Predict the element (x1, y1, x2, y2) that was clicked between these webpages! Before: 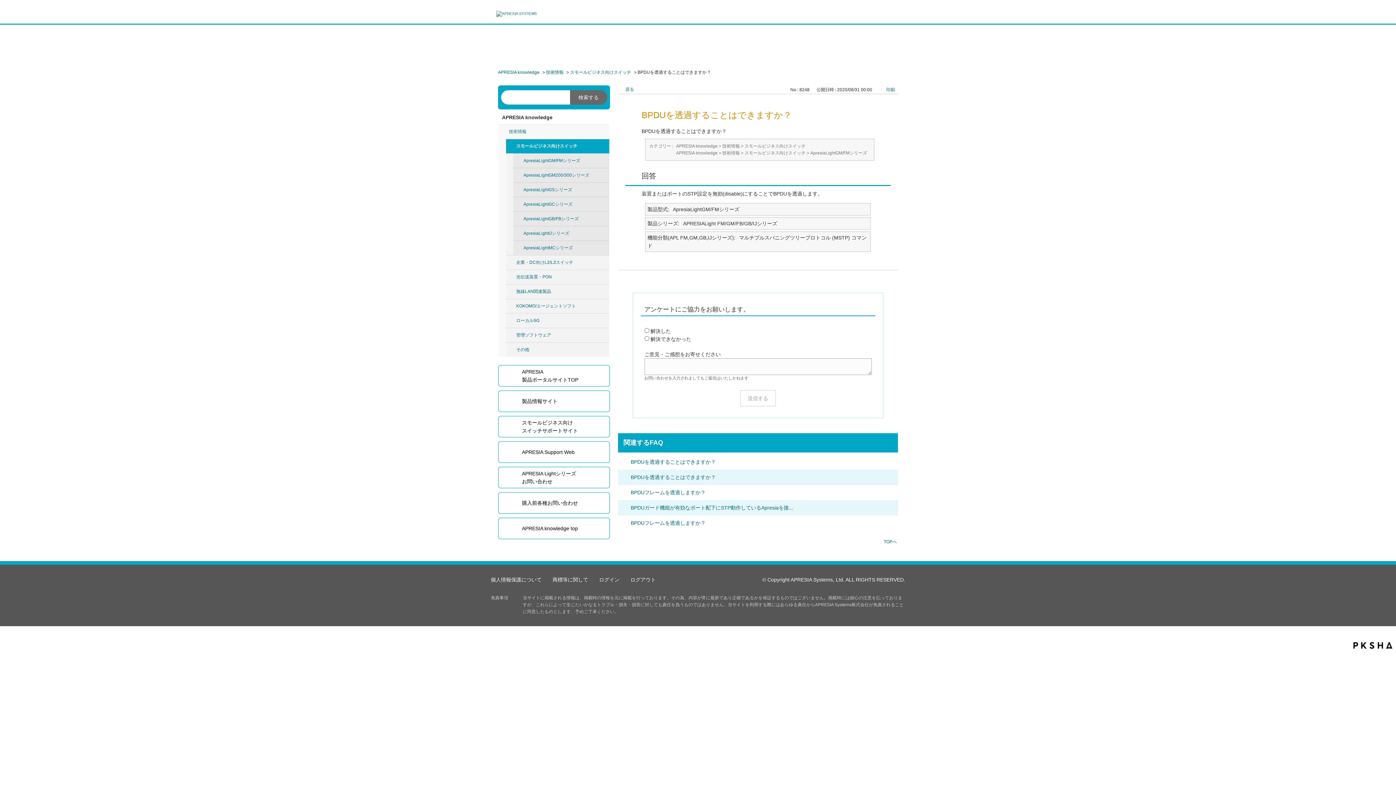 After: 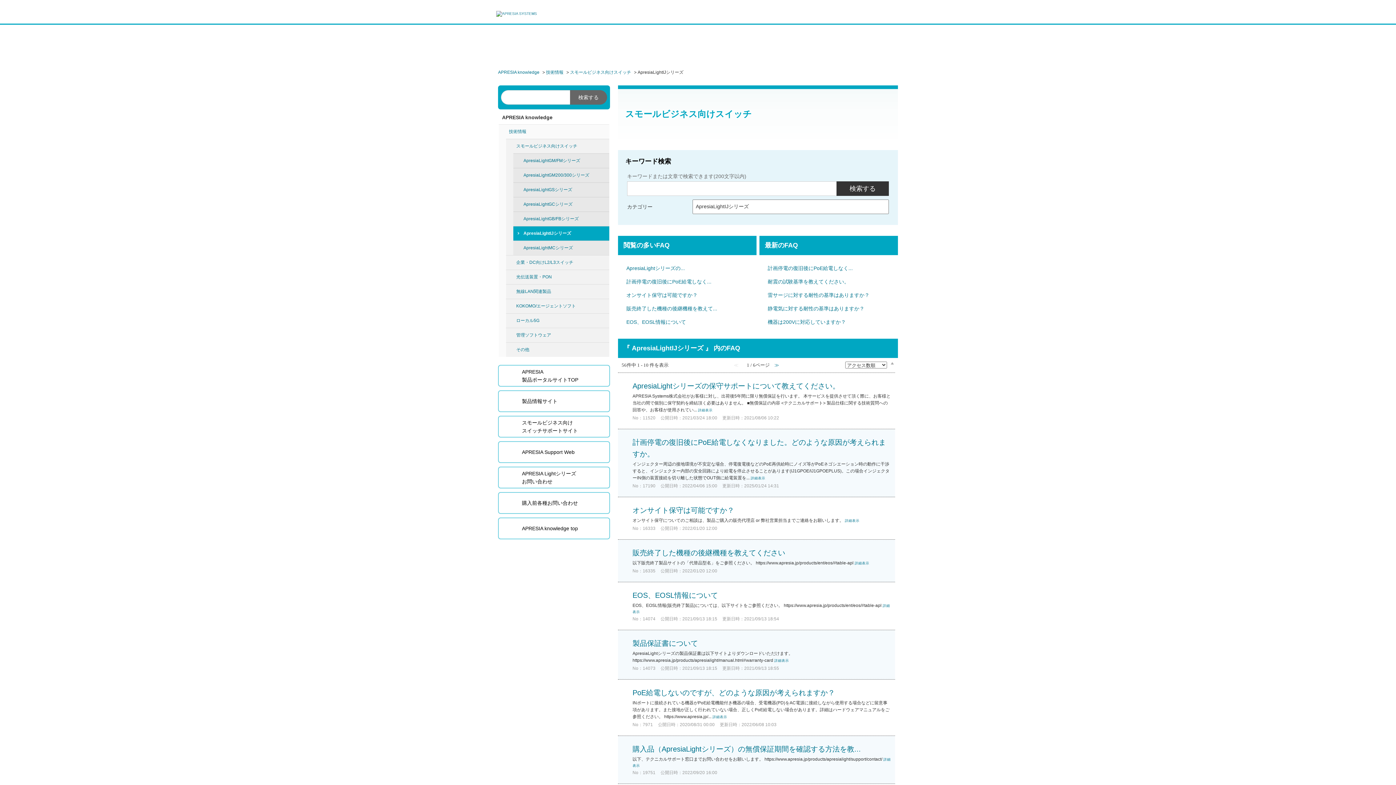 Action: label: ApresiaLightIJシリーズ bbox: (523, 230, 607, 237)